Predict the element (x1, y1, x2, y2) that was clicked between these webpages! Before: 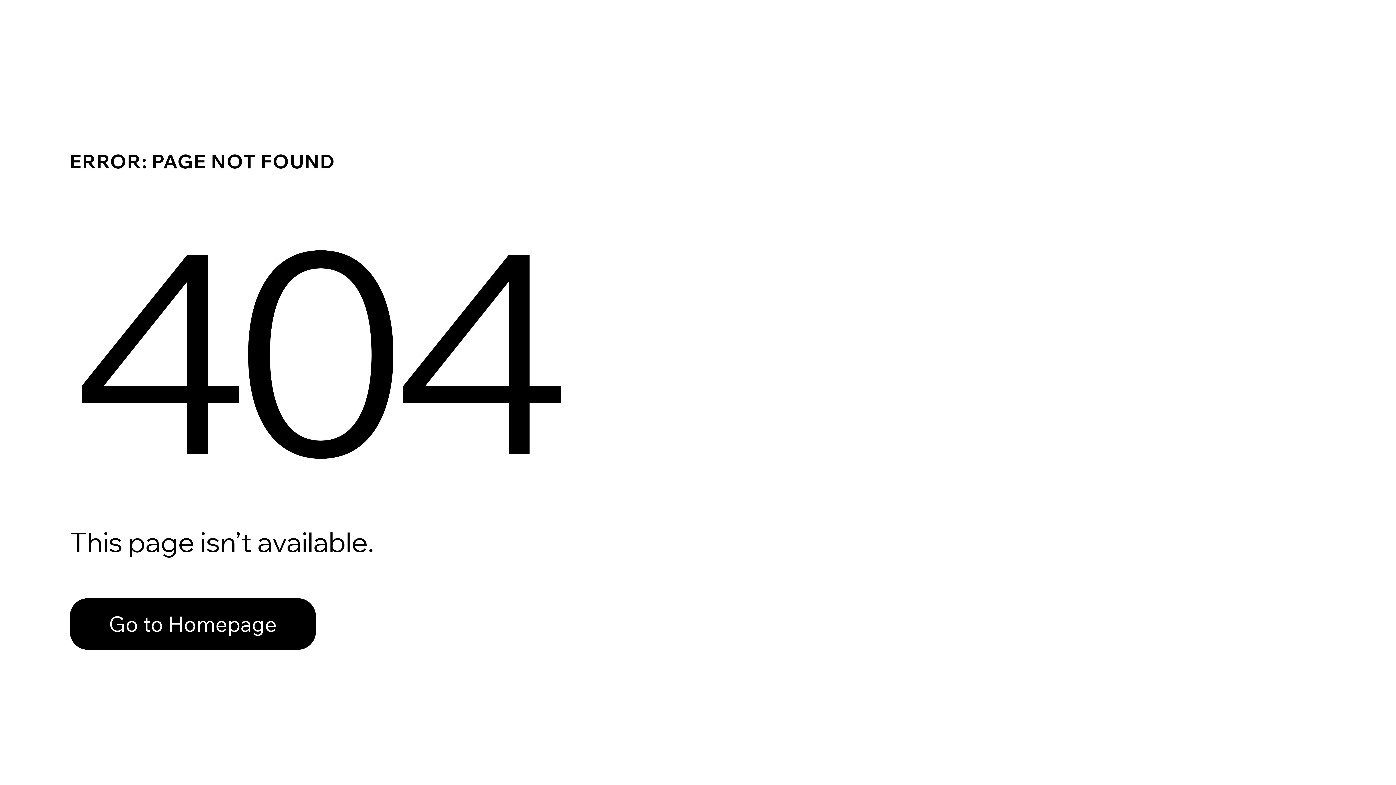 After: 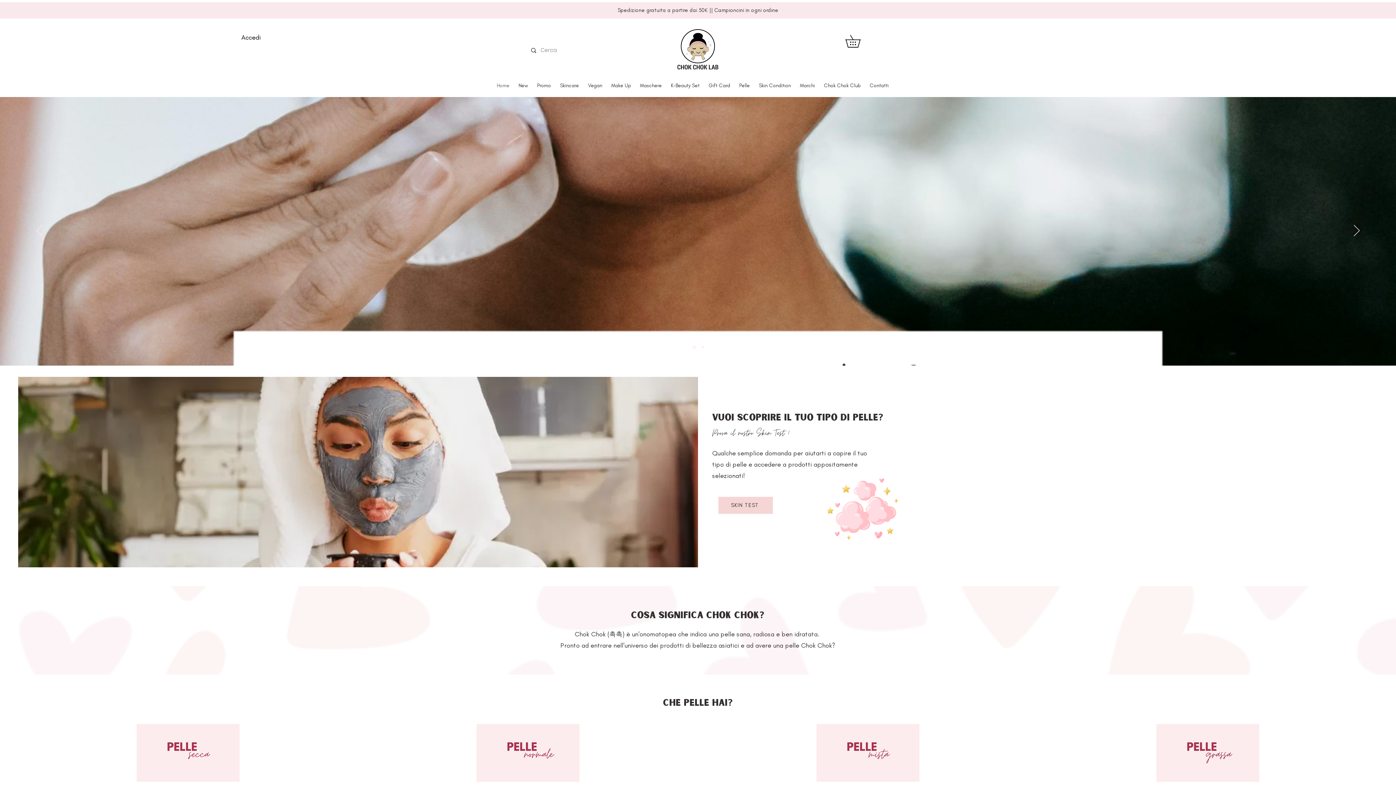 Action: bbox: (69, 582, 768, 659) label: Go to Homepage